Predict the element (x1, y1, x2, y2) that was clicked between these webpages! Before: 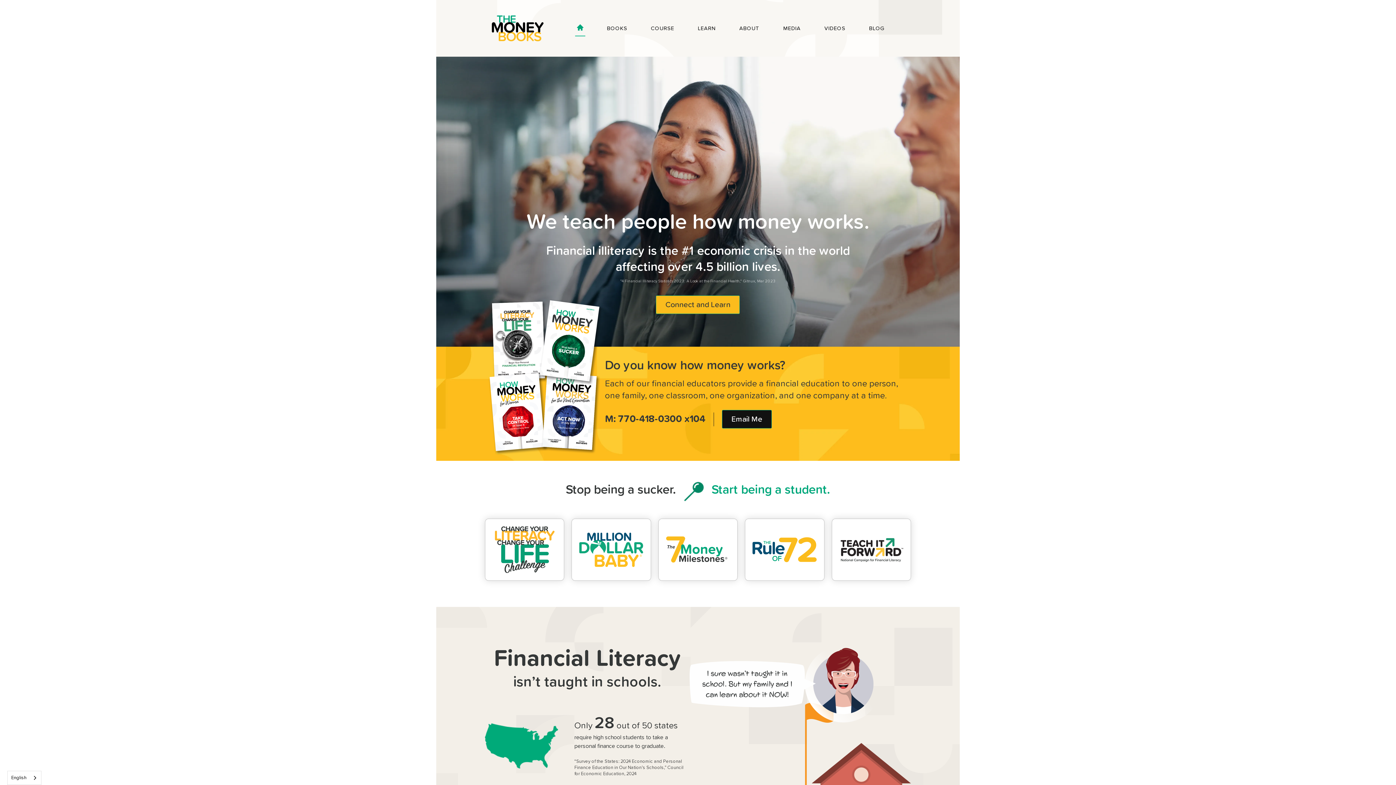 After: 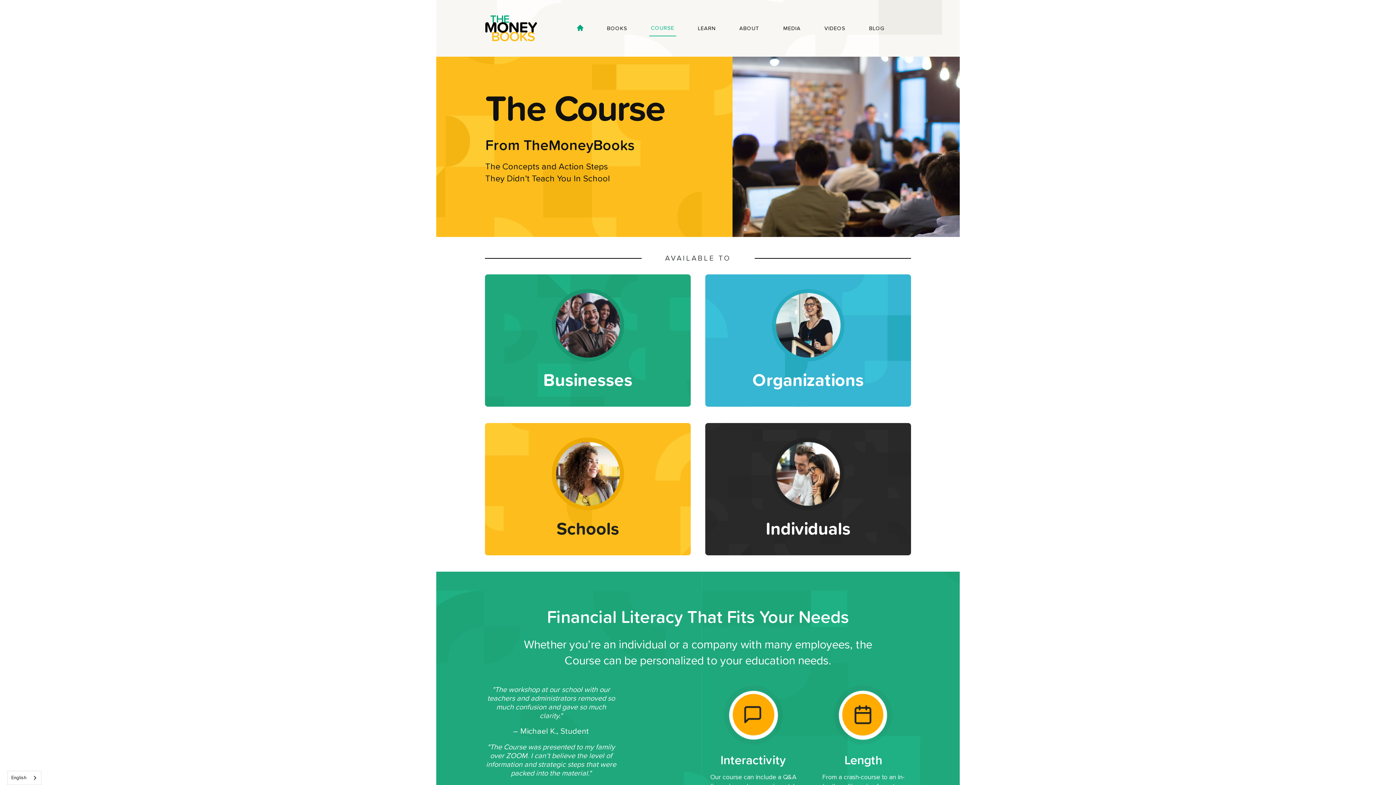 Action: label: COURSE bbox: (649, 20, 676, 35)